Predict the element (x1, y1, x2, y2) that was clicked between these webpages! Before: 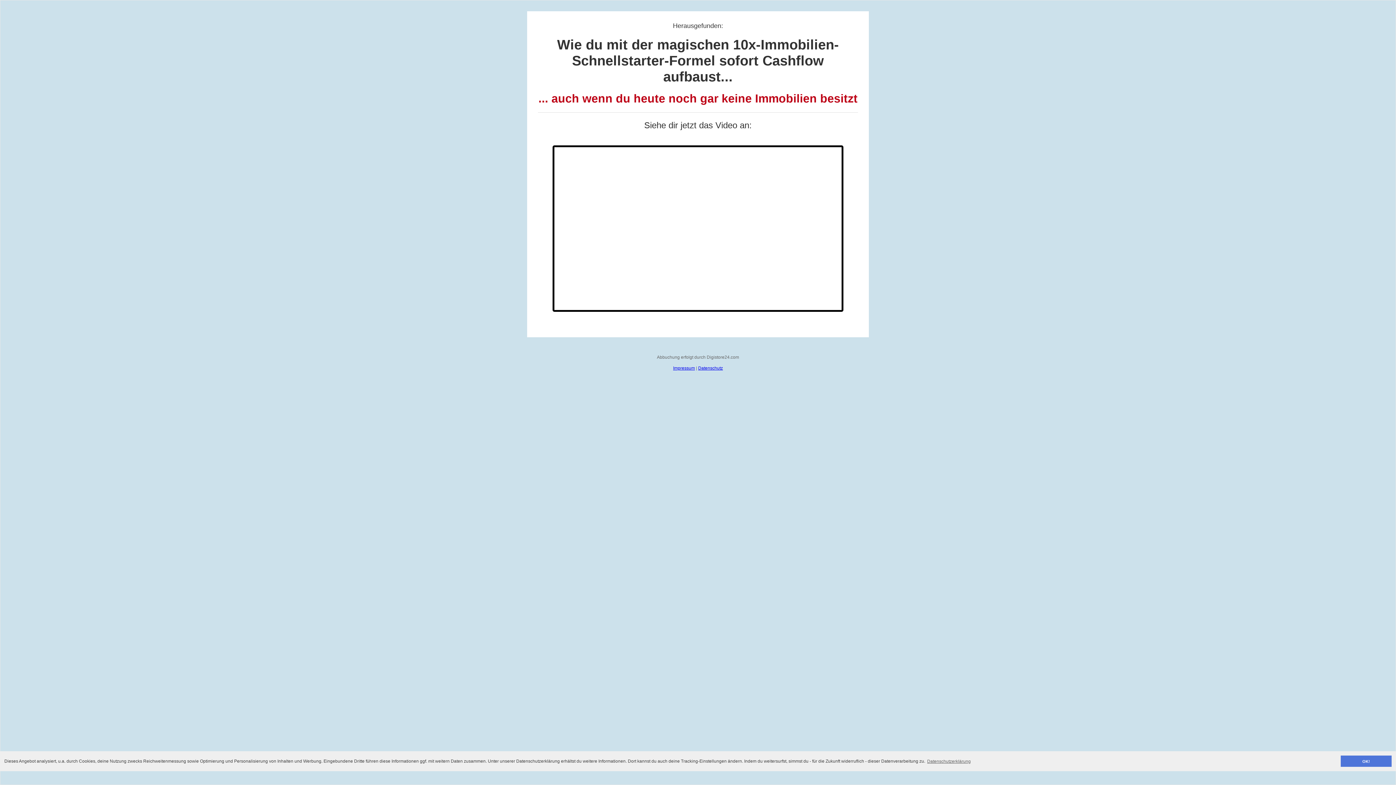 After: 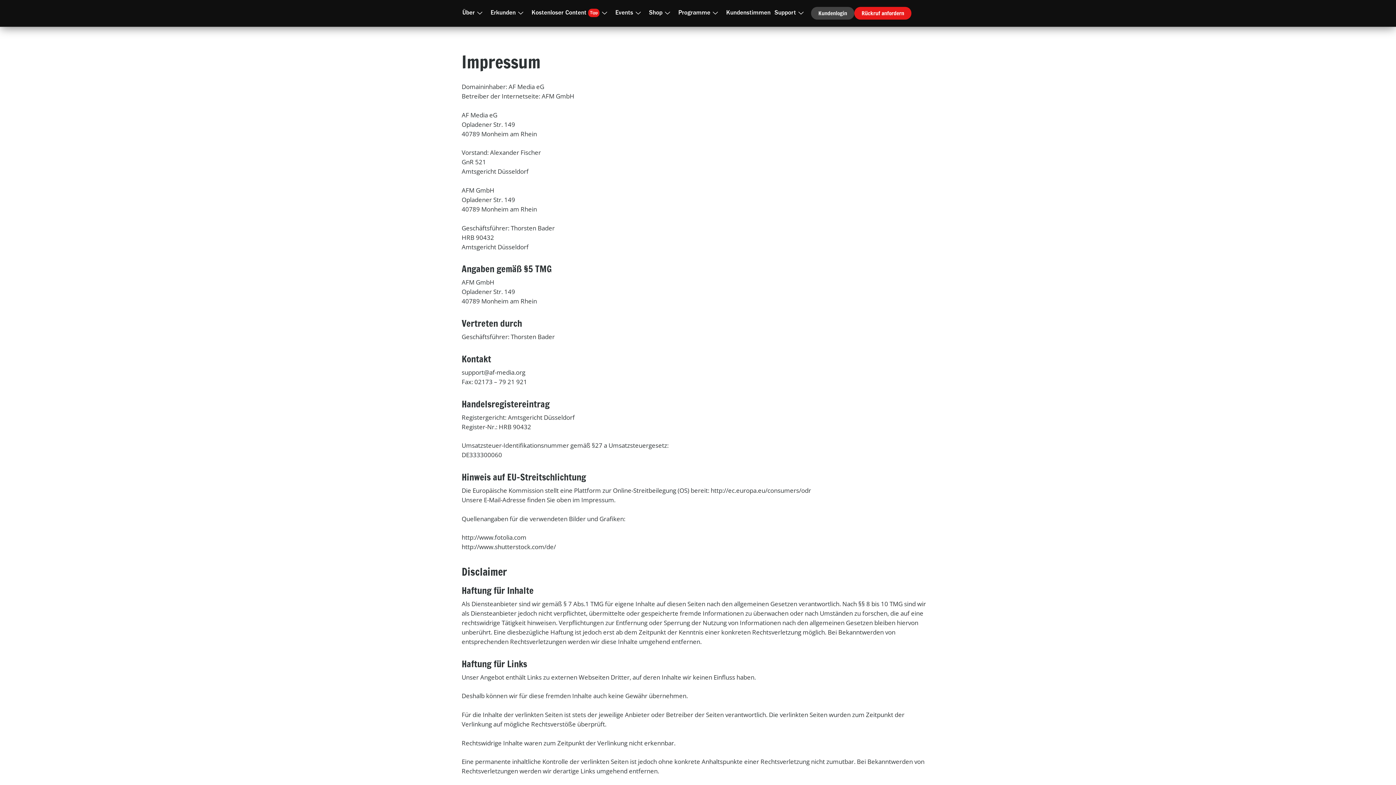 Action: bbox: (673, 365, 695, 370) label: Impressum